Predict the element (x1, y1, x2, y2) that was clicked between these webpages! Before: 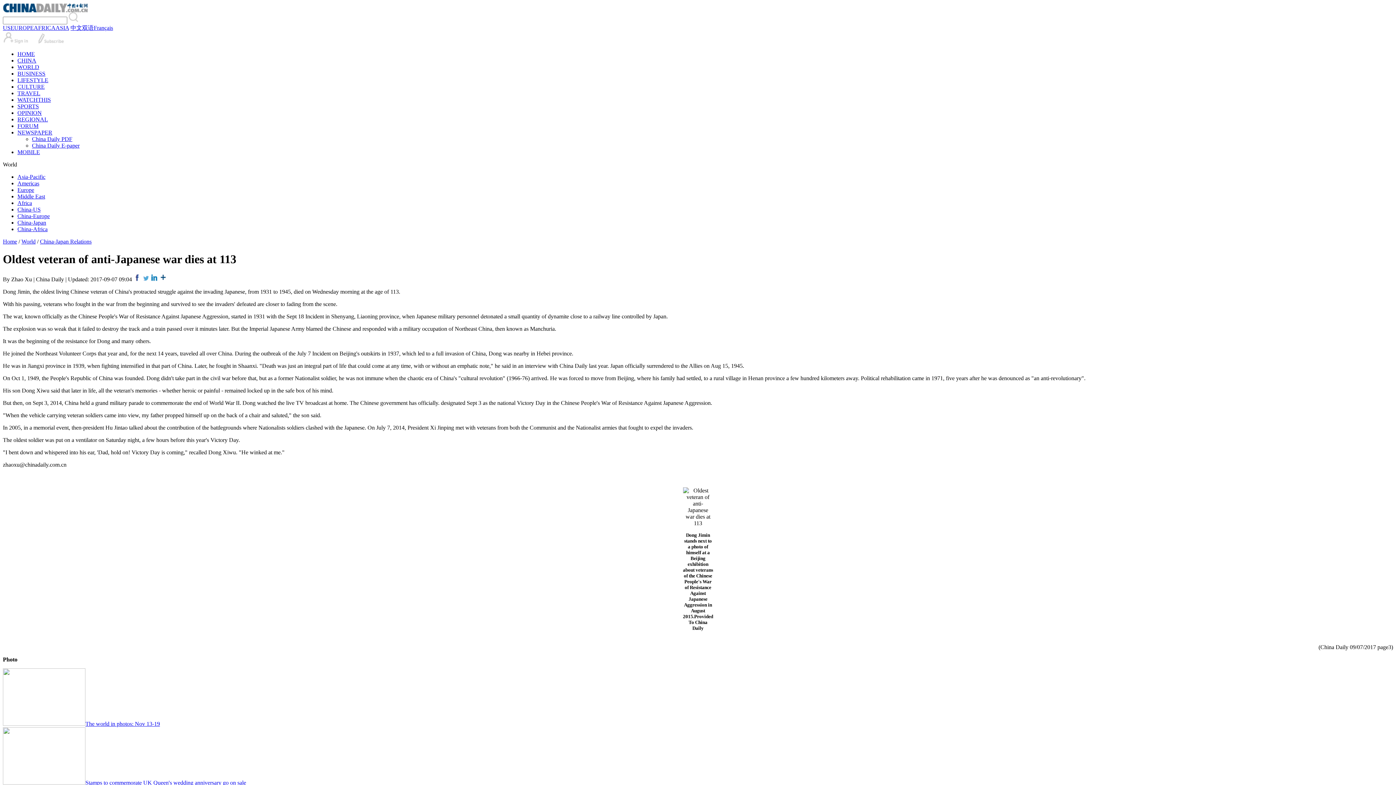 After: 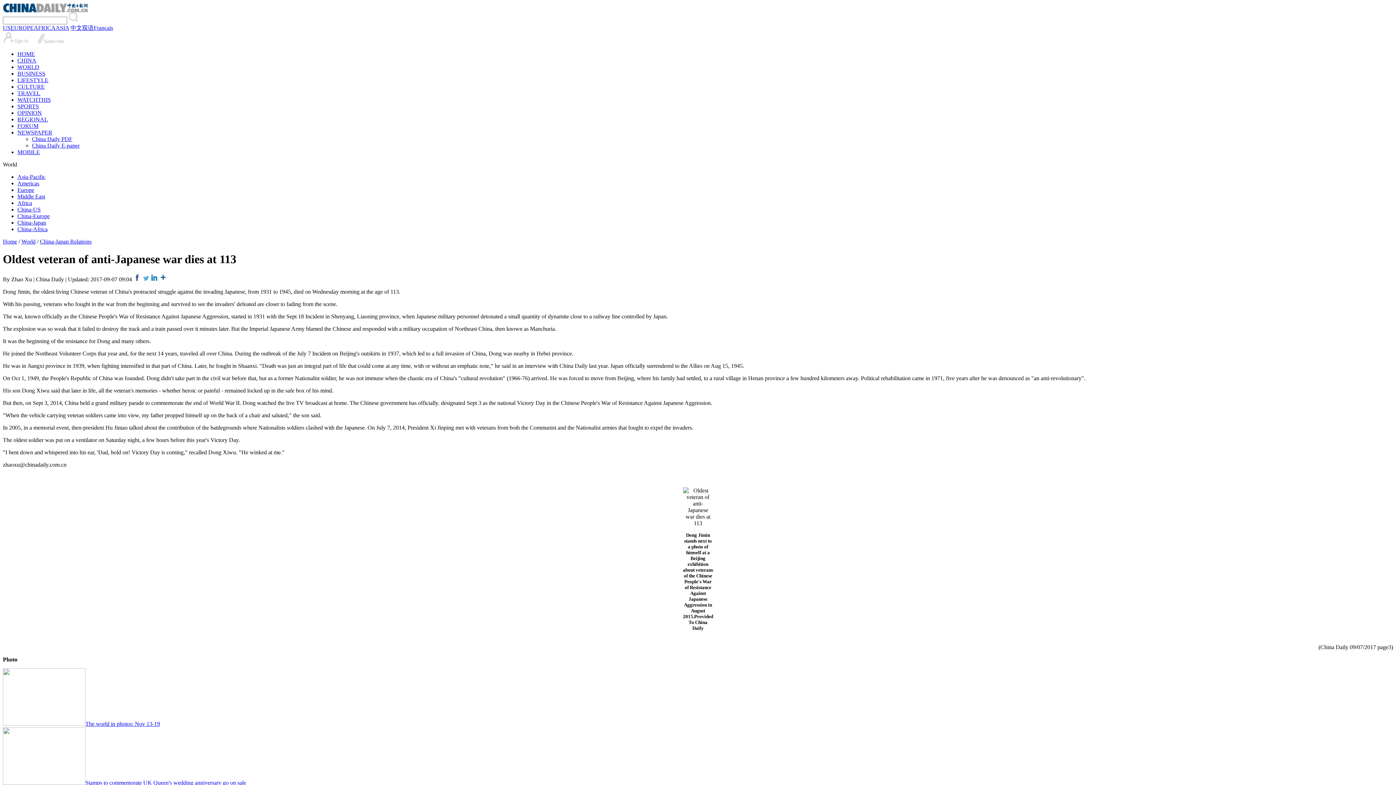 Action: bbox: (150, 276, 158, 282)